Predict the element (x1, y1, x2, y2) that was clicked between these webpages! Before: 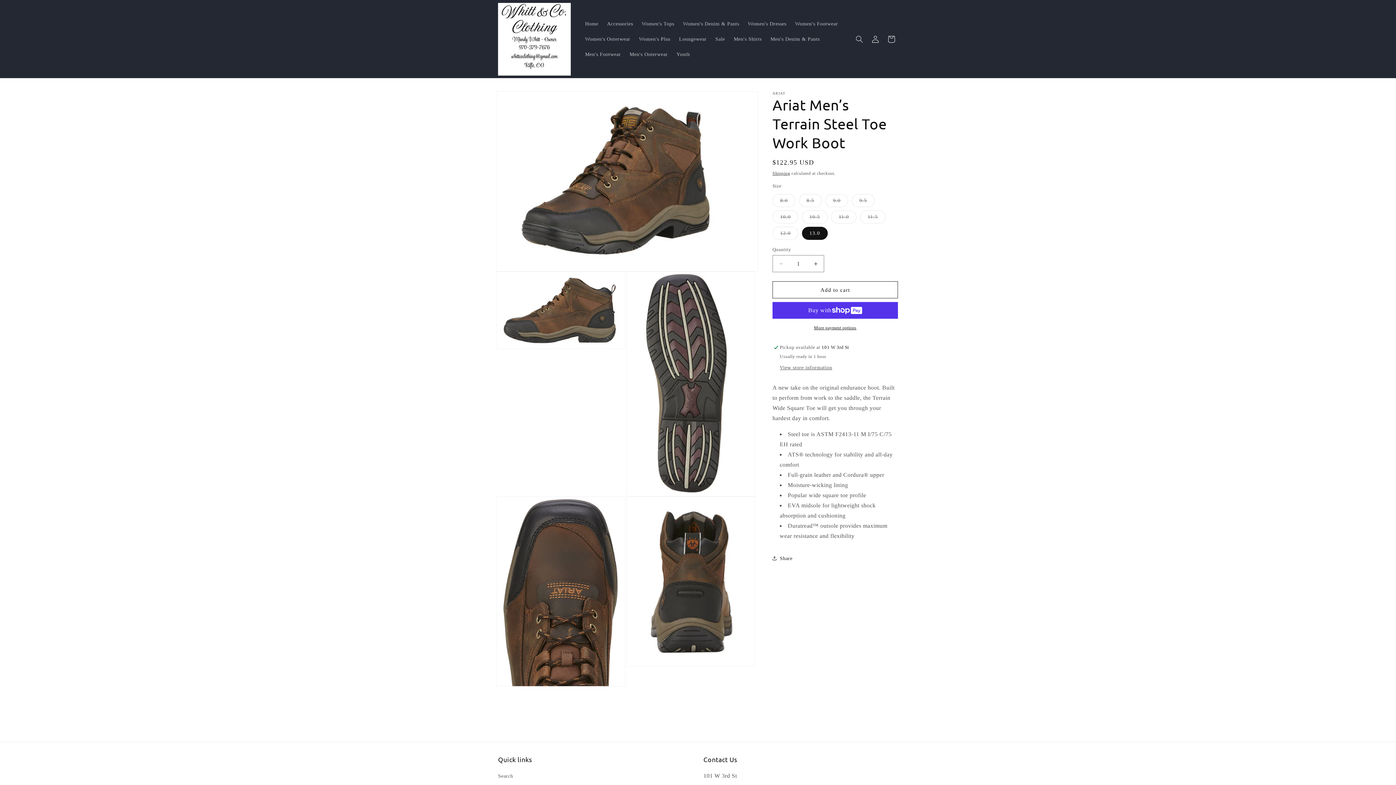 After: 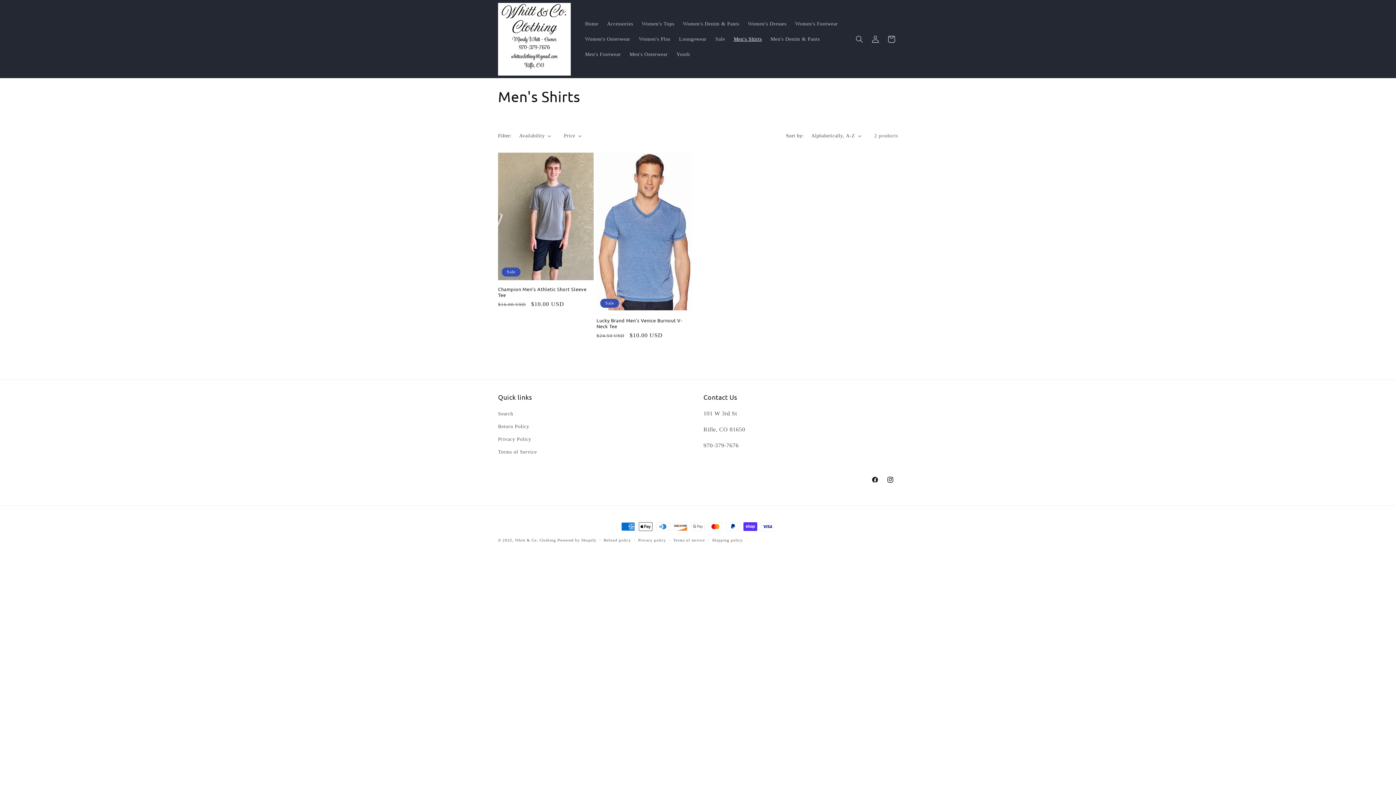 Action: bbox: (729, 31, 766, 46) label: Men's Shirts